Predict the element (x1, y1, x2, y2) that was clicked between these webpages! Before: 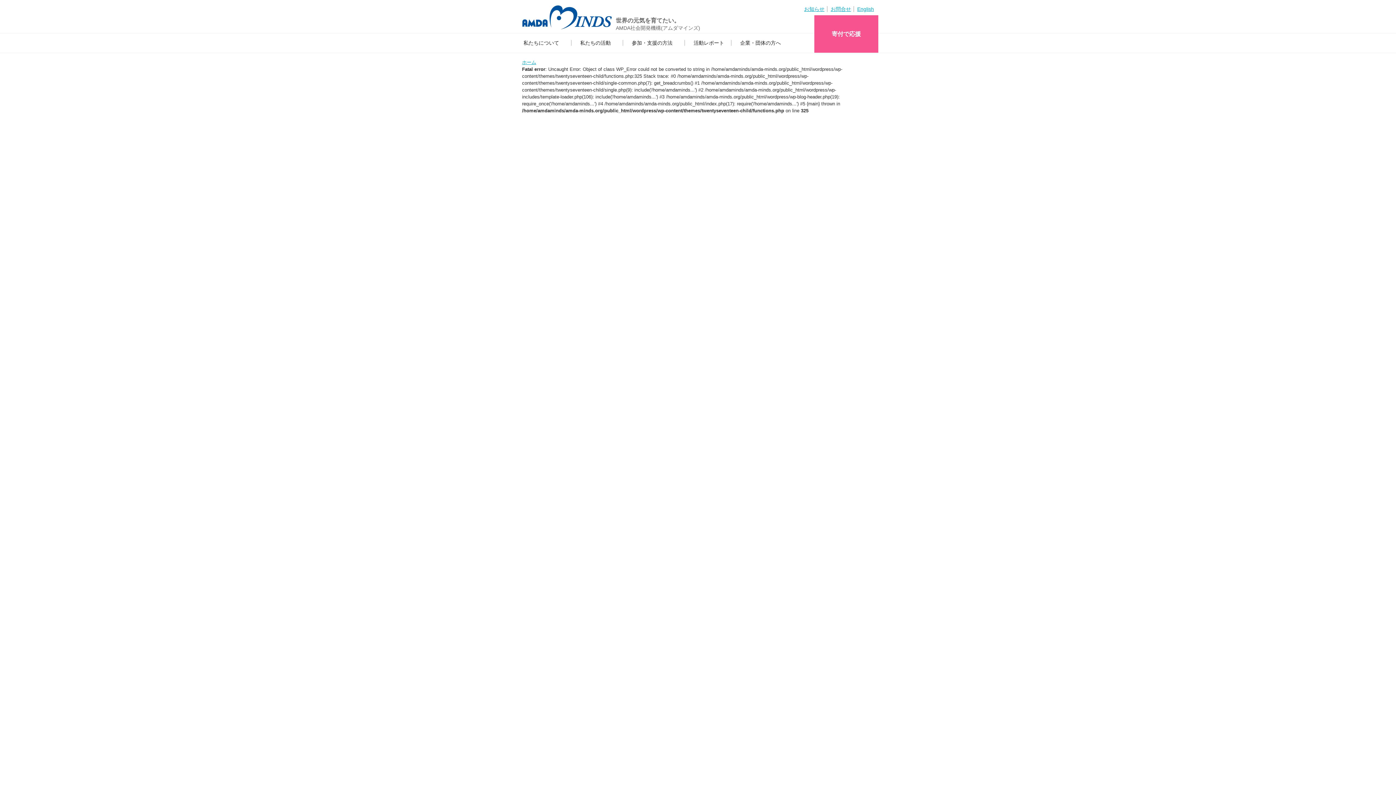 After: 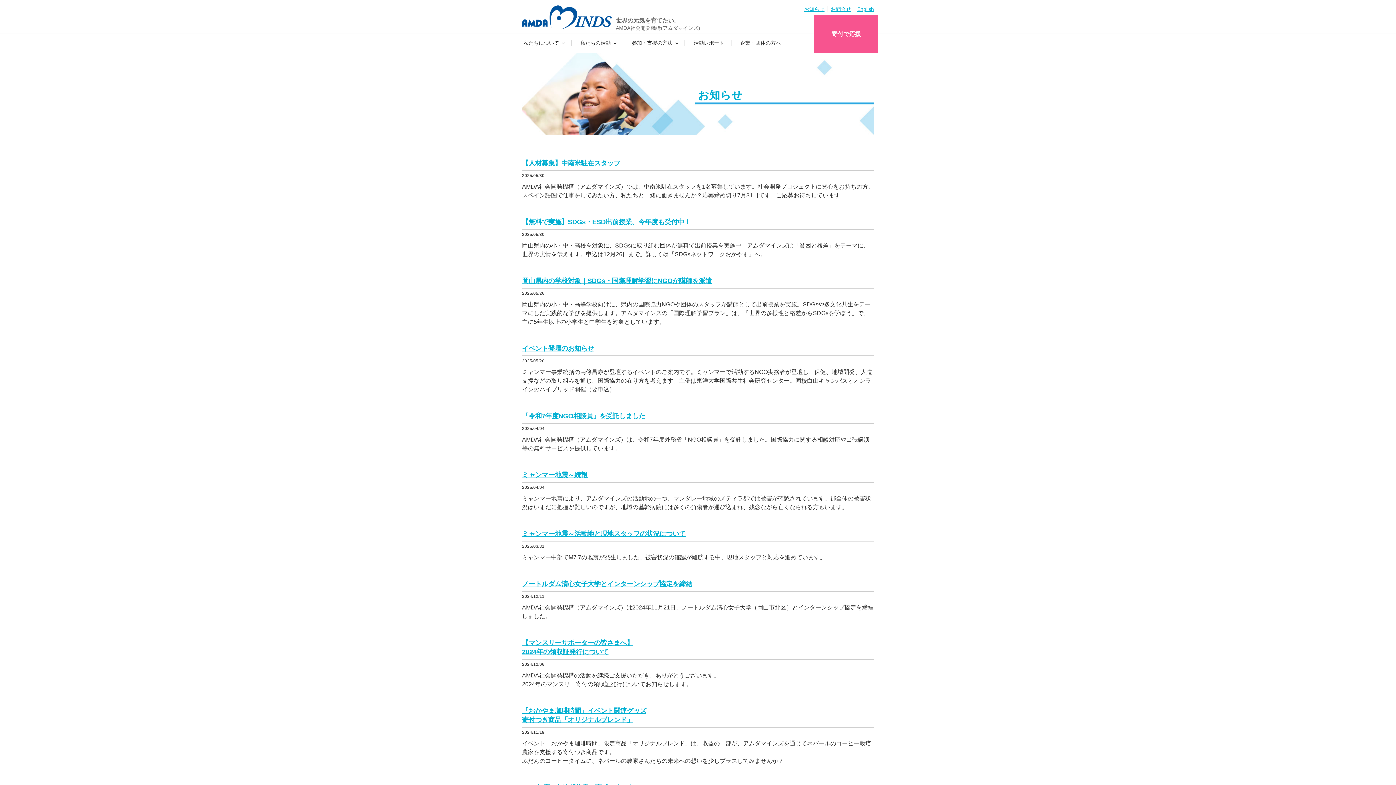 Action: label: お知らせ bbox: (804, 6, 824, 12)